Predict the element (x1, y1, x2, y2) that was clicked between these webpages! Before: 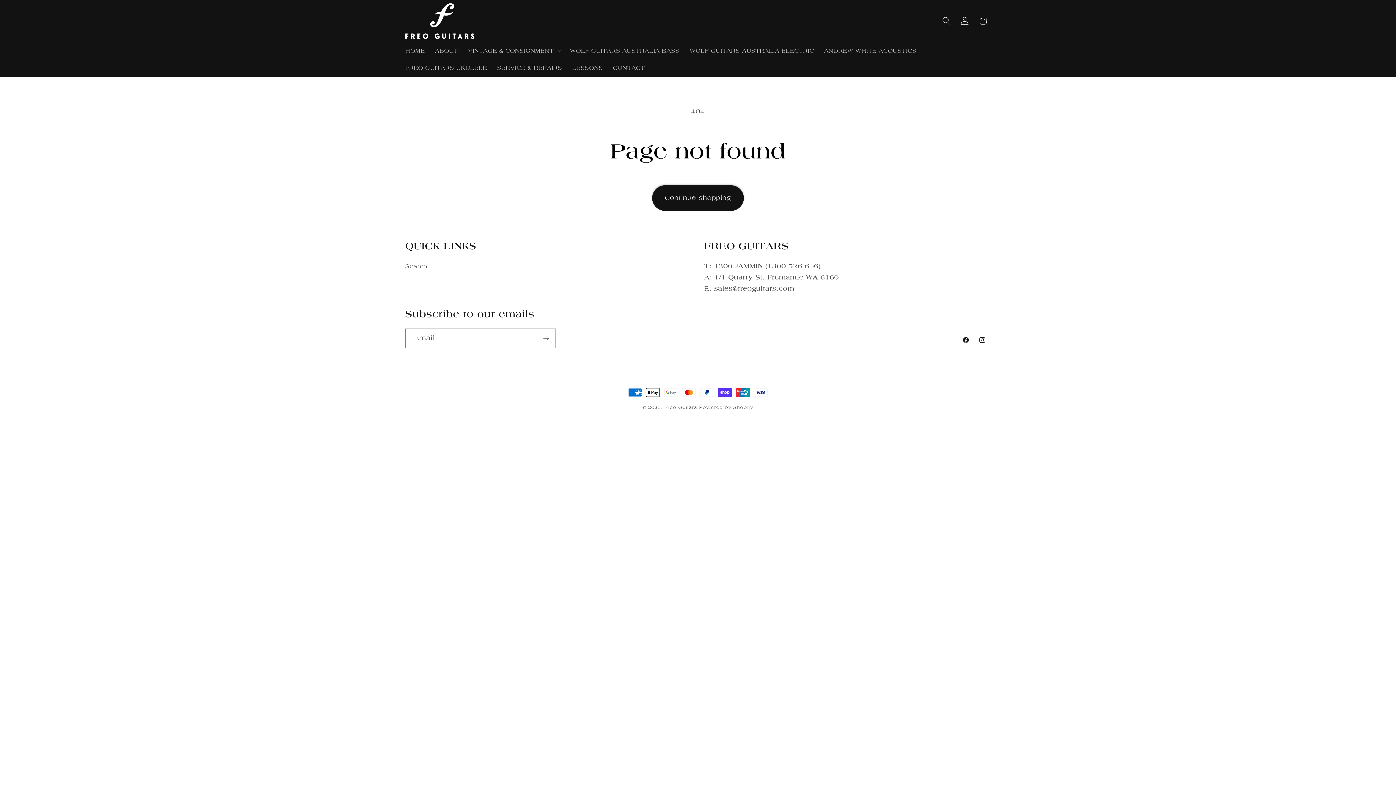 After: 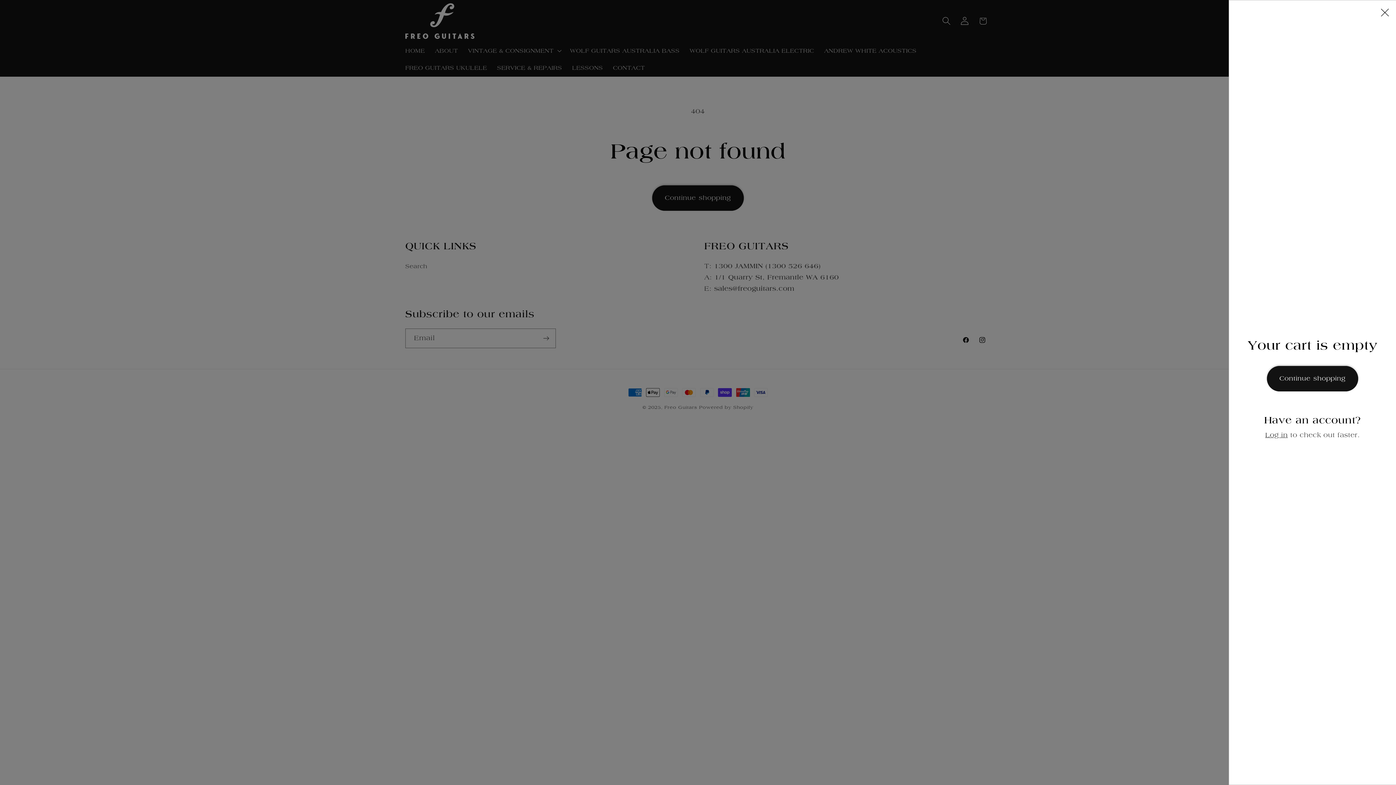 Action: bbox: (974, 11, 992, 30) label: Cart